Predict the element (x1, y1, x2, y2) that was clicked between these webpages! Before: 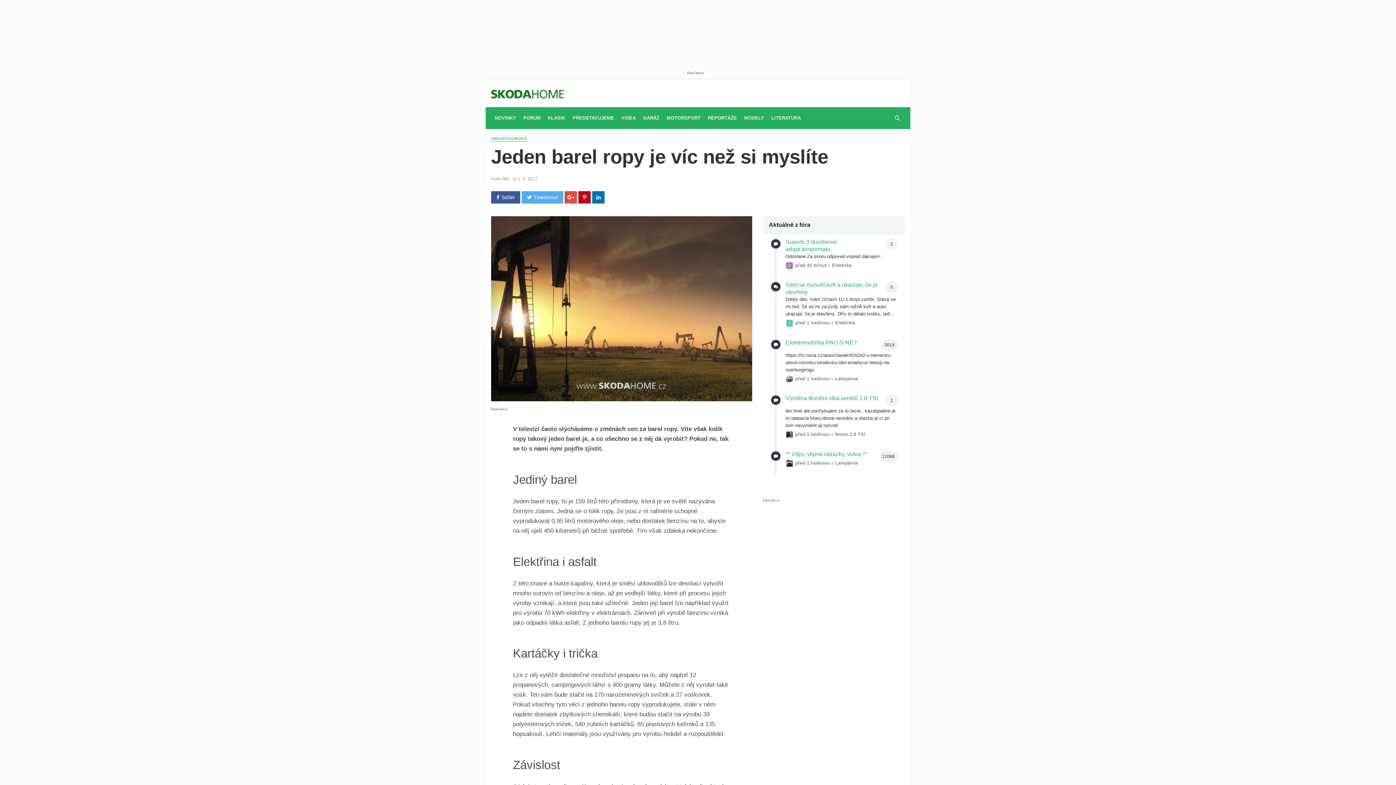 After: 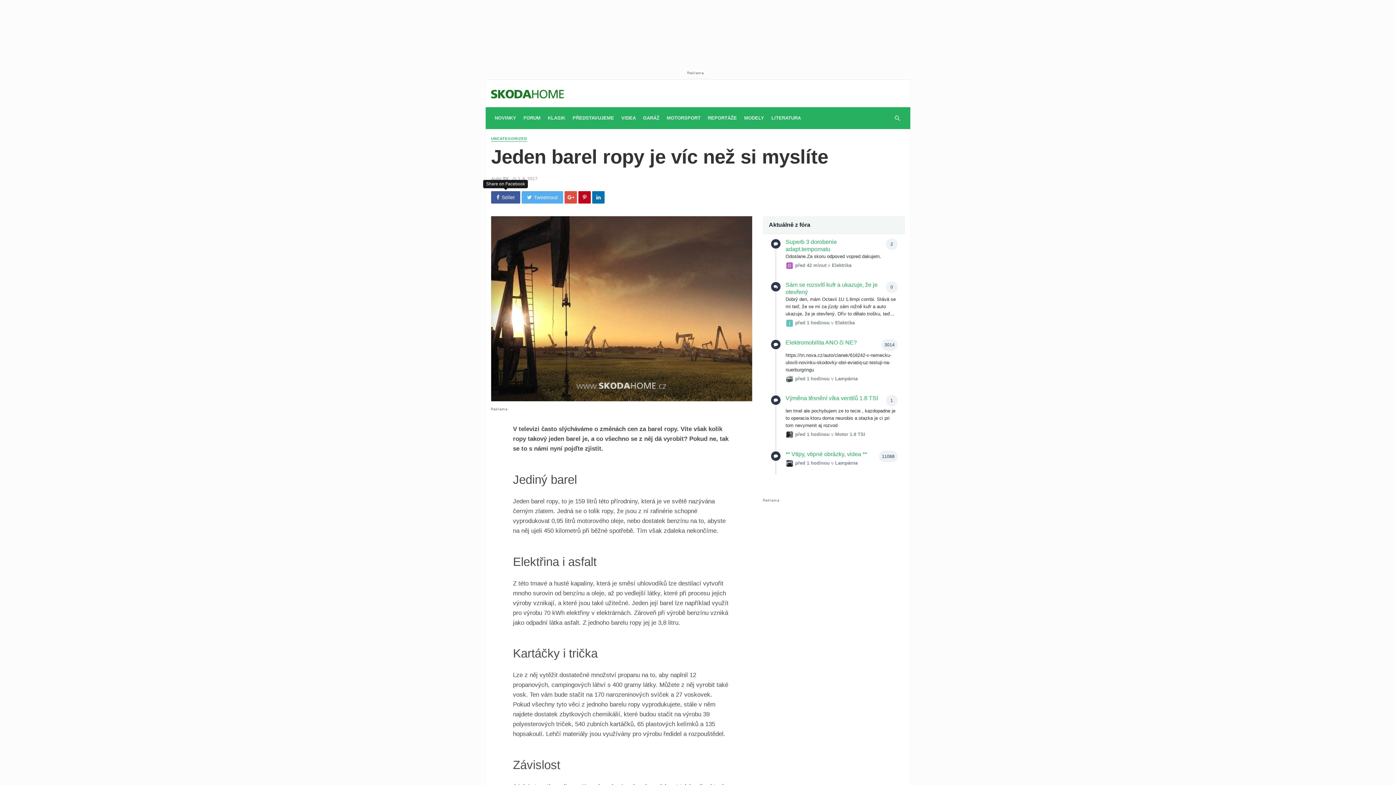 Action: bbox: (491, 191, 520, 203) label: Sdílet